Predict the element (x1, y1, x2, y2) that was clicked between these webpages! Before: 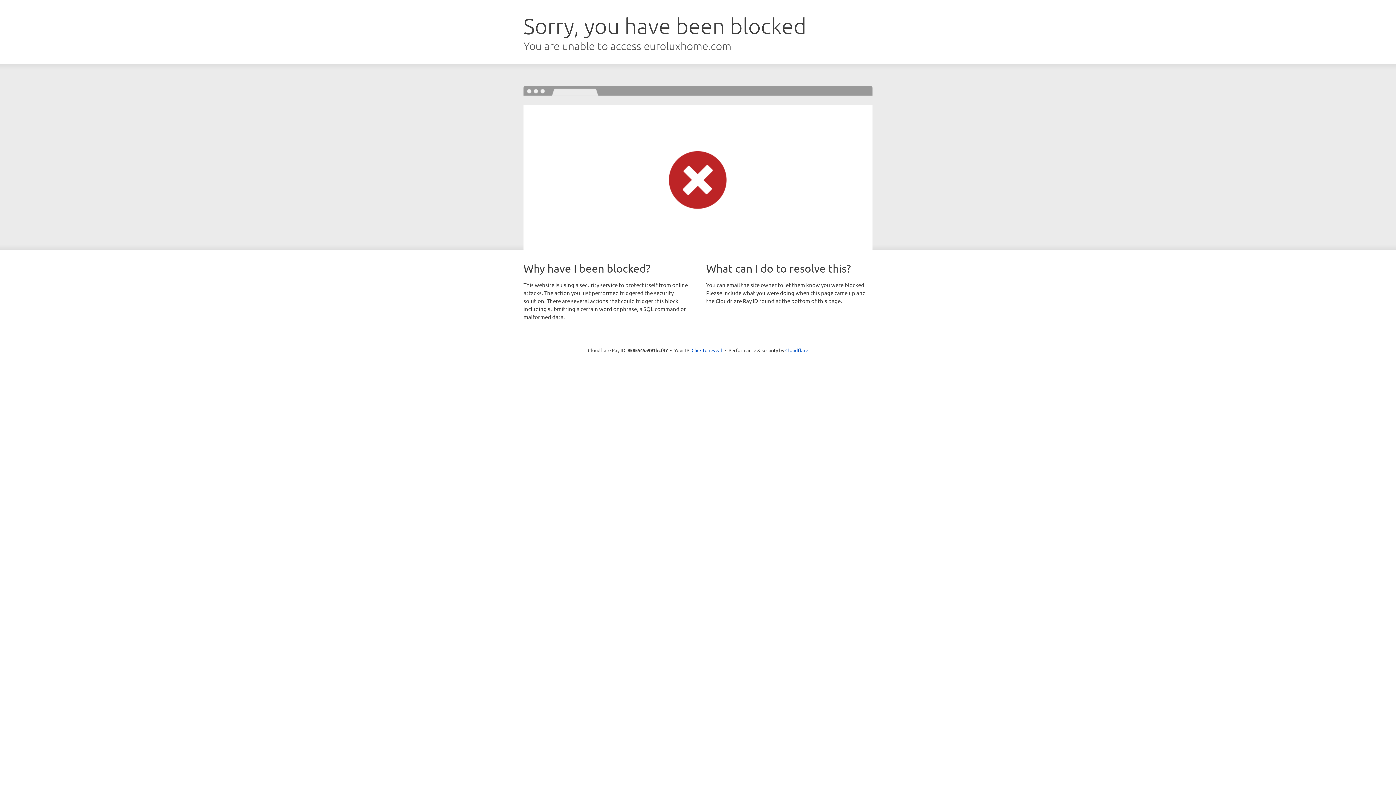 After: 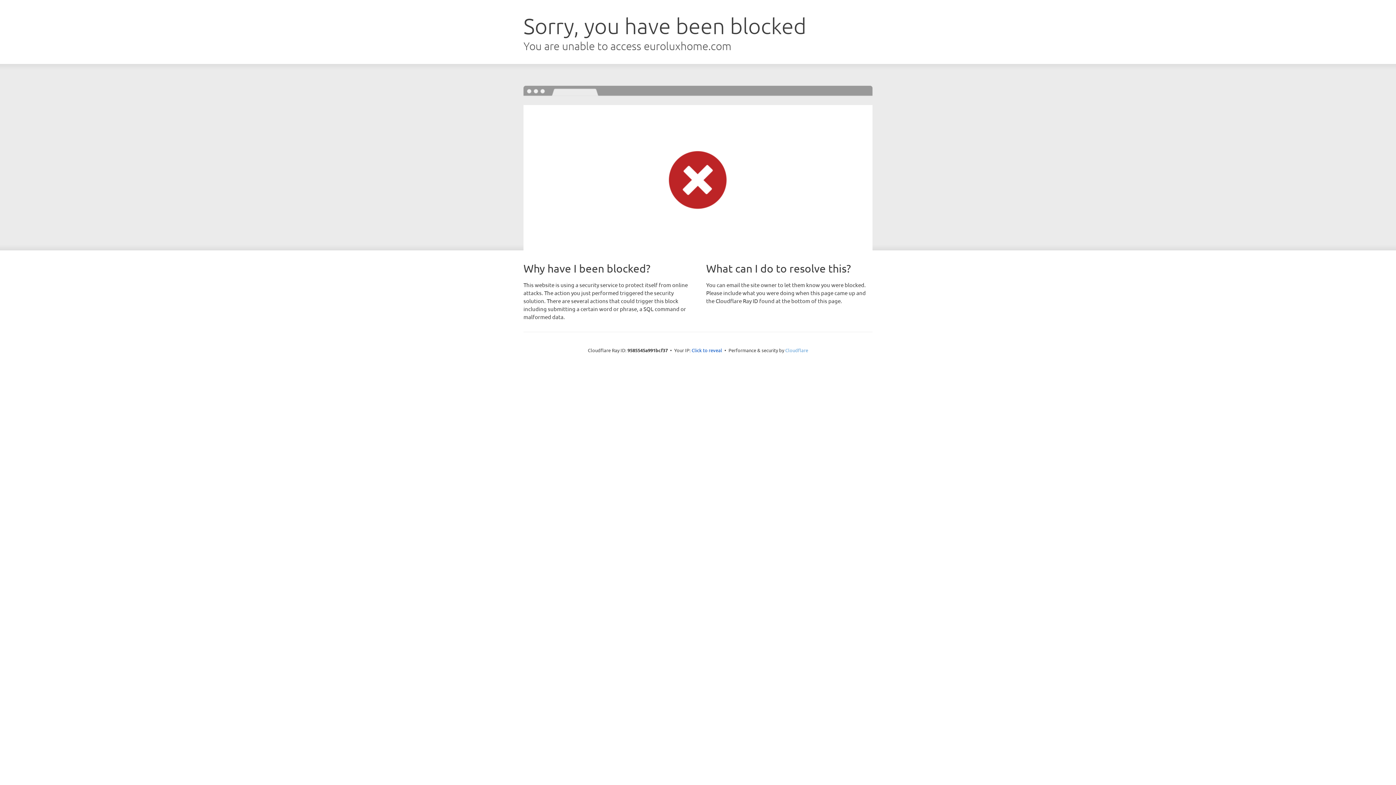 Action: bbox: (785, 347, 808, 353) label: Cloudflare